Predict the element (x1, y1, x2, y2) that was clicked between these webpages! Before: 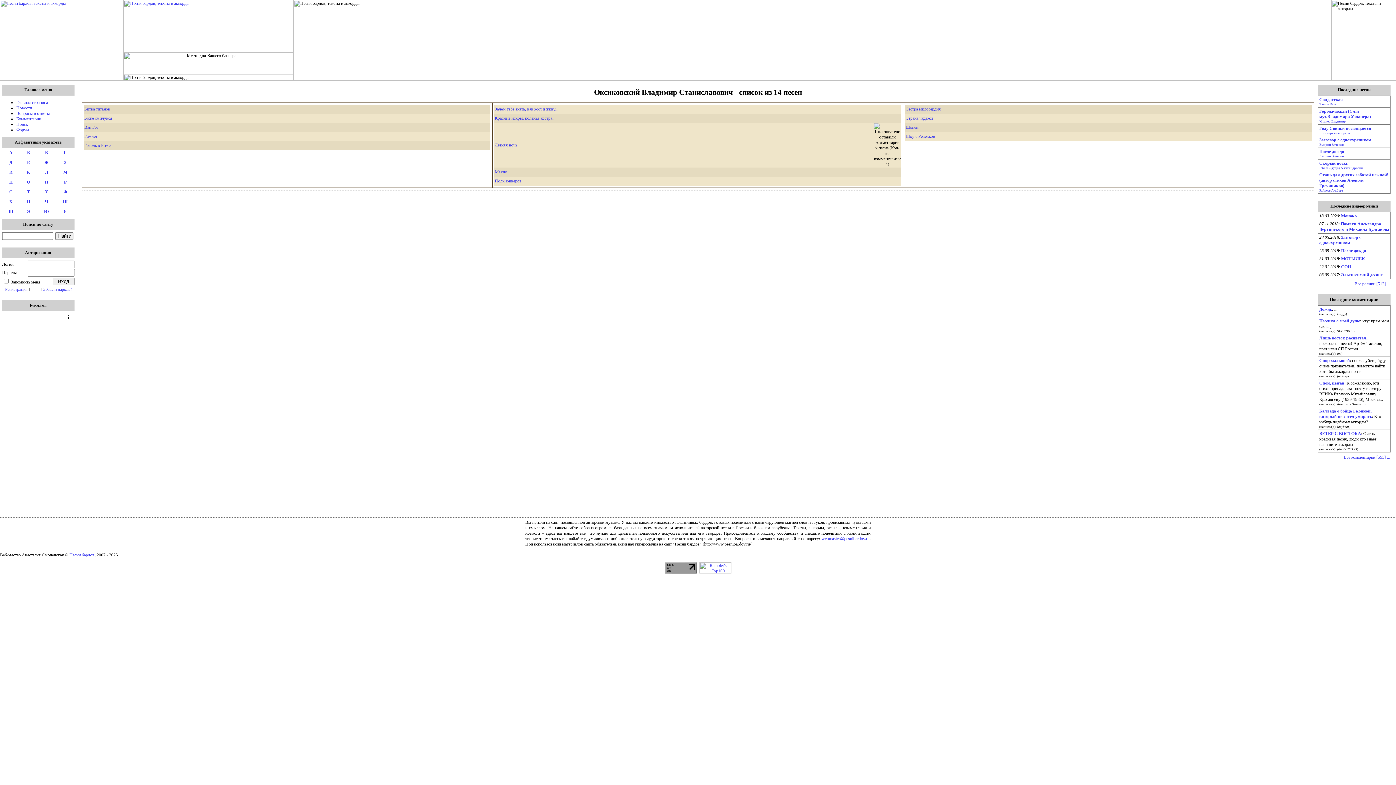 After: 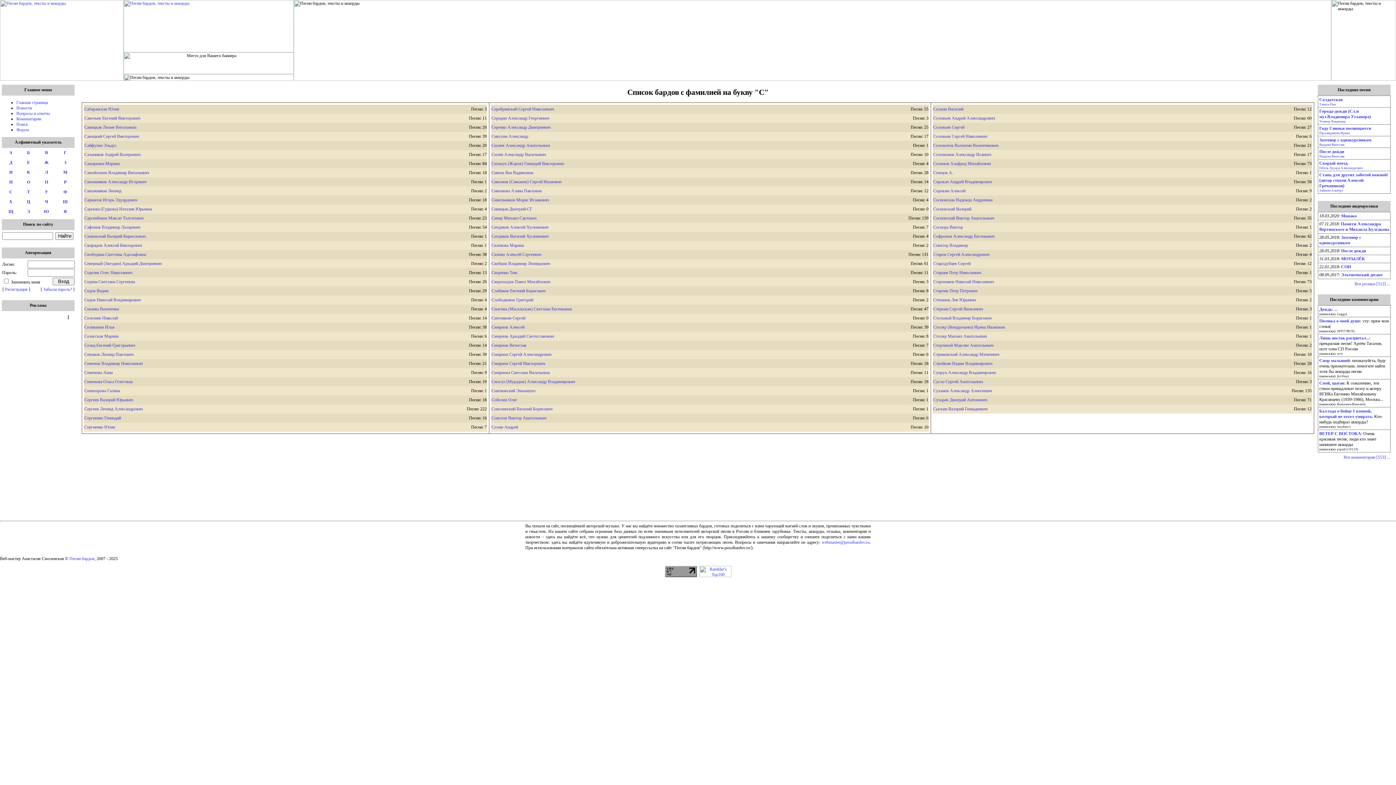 Action: label: С bbox: (2, 189, 19, 194)